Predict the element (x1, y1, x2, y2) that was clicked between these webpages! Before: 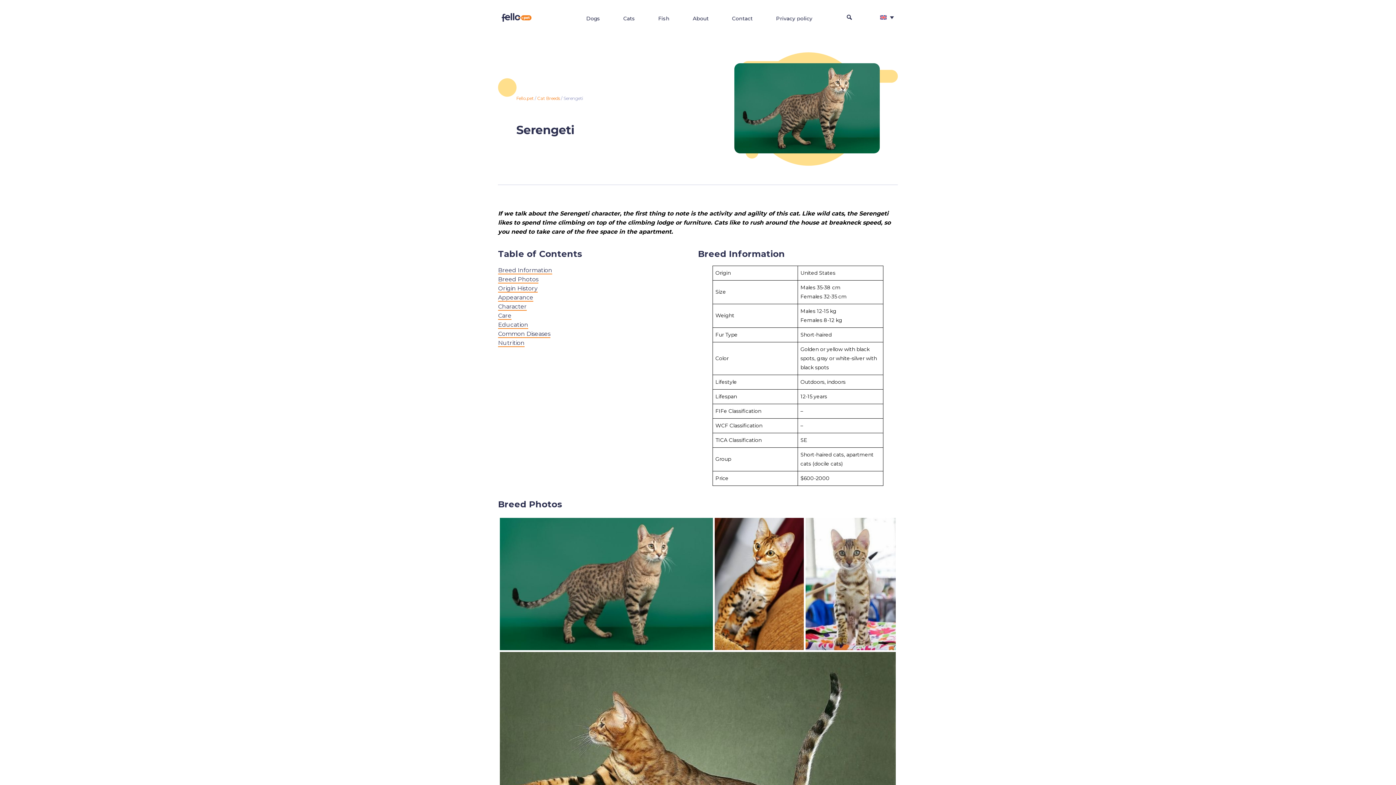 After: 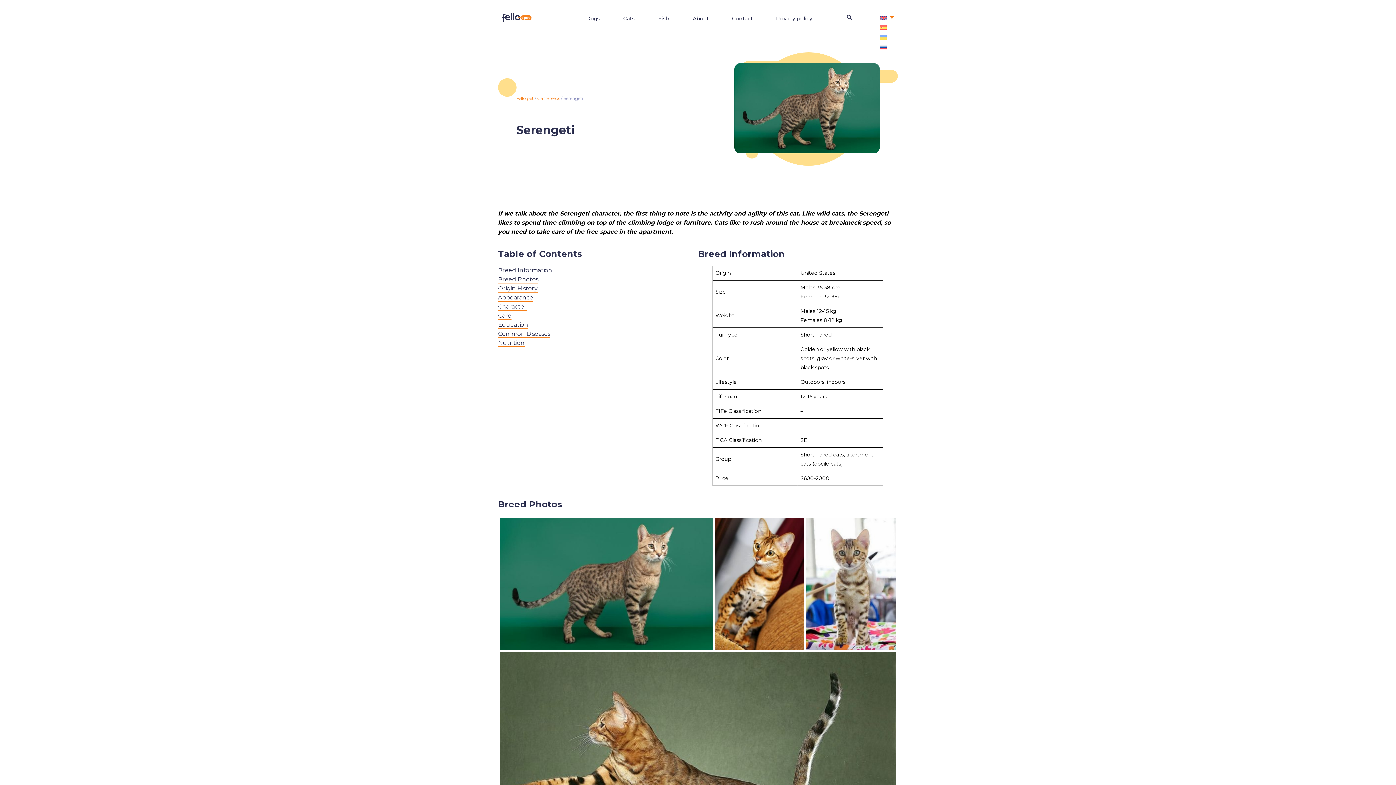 Action: bbox: (876, 12, 898, 22)